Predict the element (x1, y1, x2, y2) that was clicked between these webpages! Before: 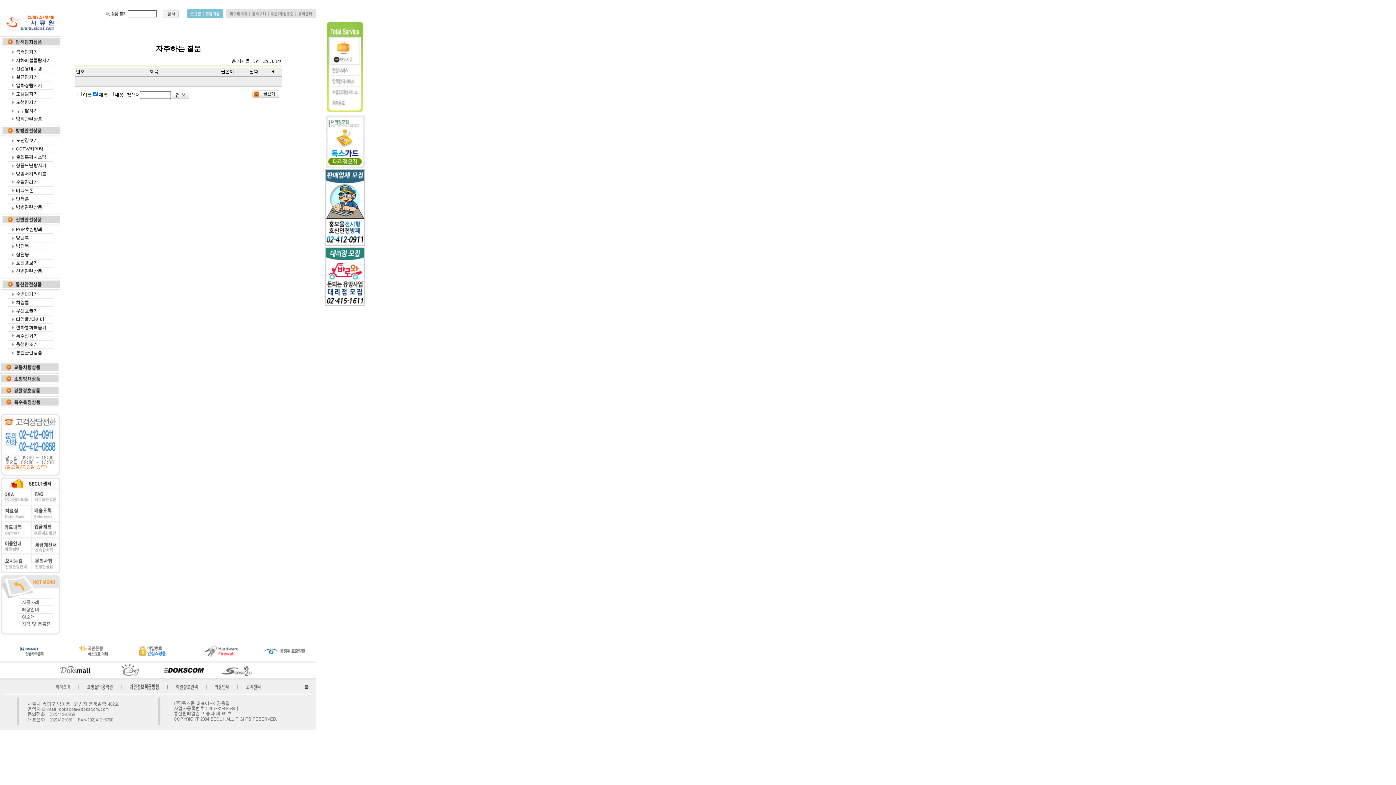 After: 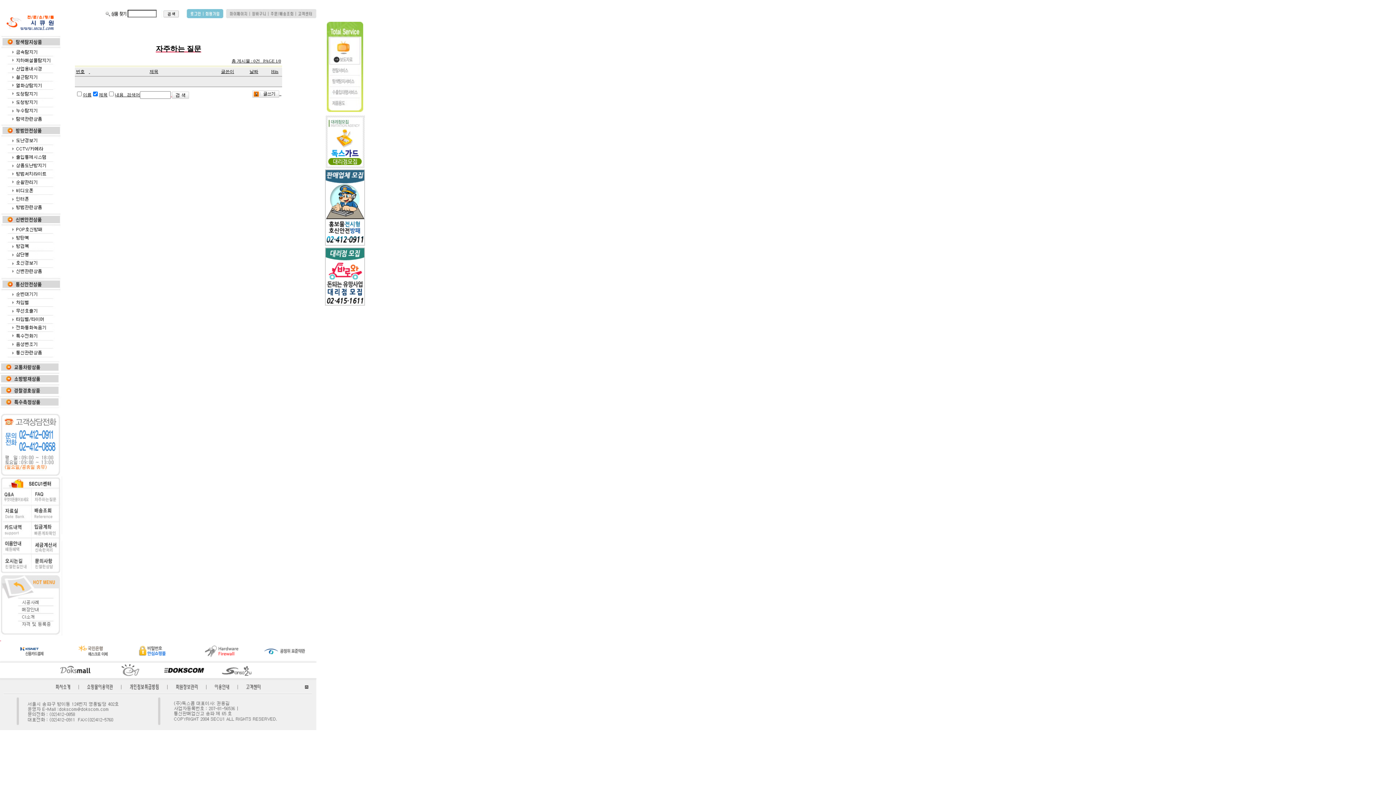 Action: bbox: (4, 648, 58, 653)